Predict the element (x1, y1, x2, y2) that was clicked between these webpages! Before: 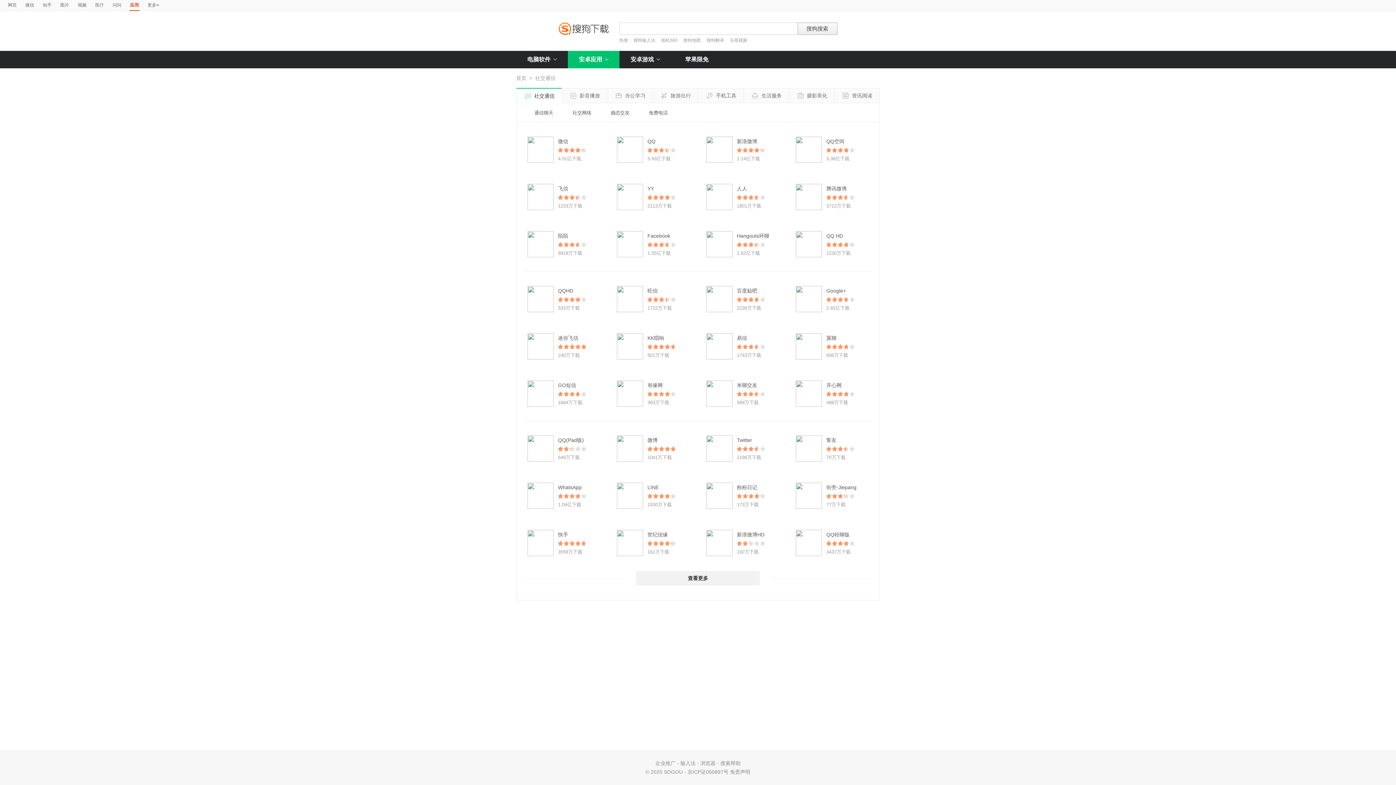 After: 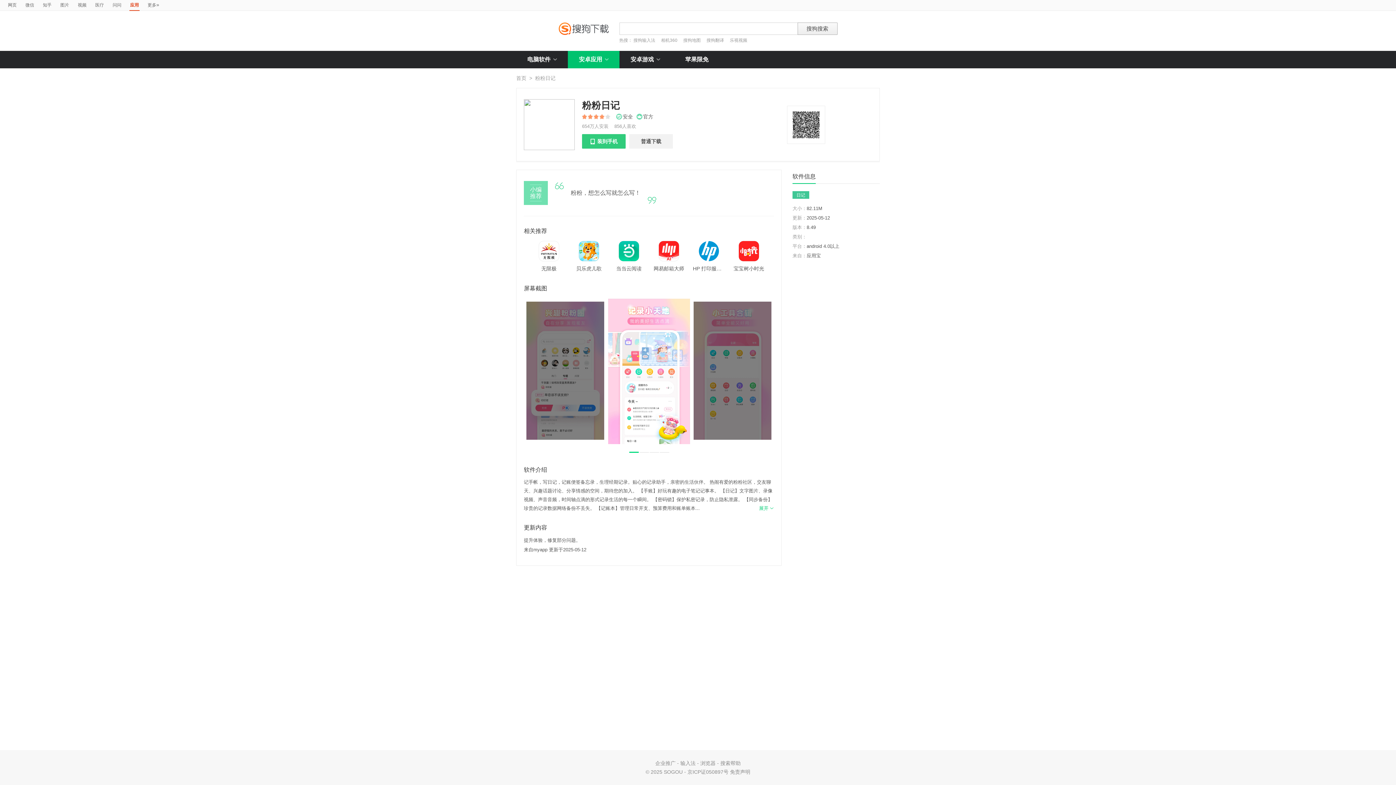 Action: label: 粉粉日记 bbox: (737, 484, 757, 490)